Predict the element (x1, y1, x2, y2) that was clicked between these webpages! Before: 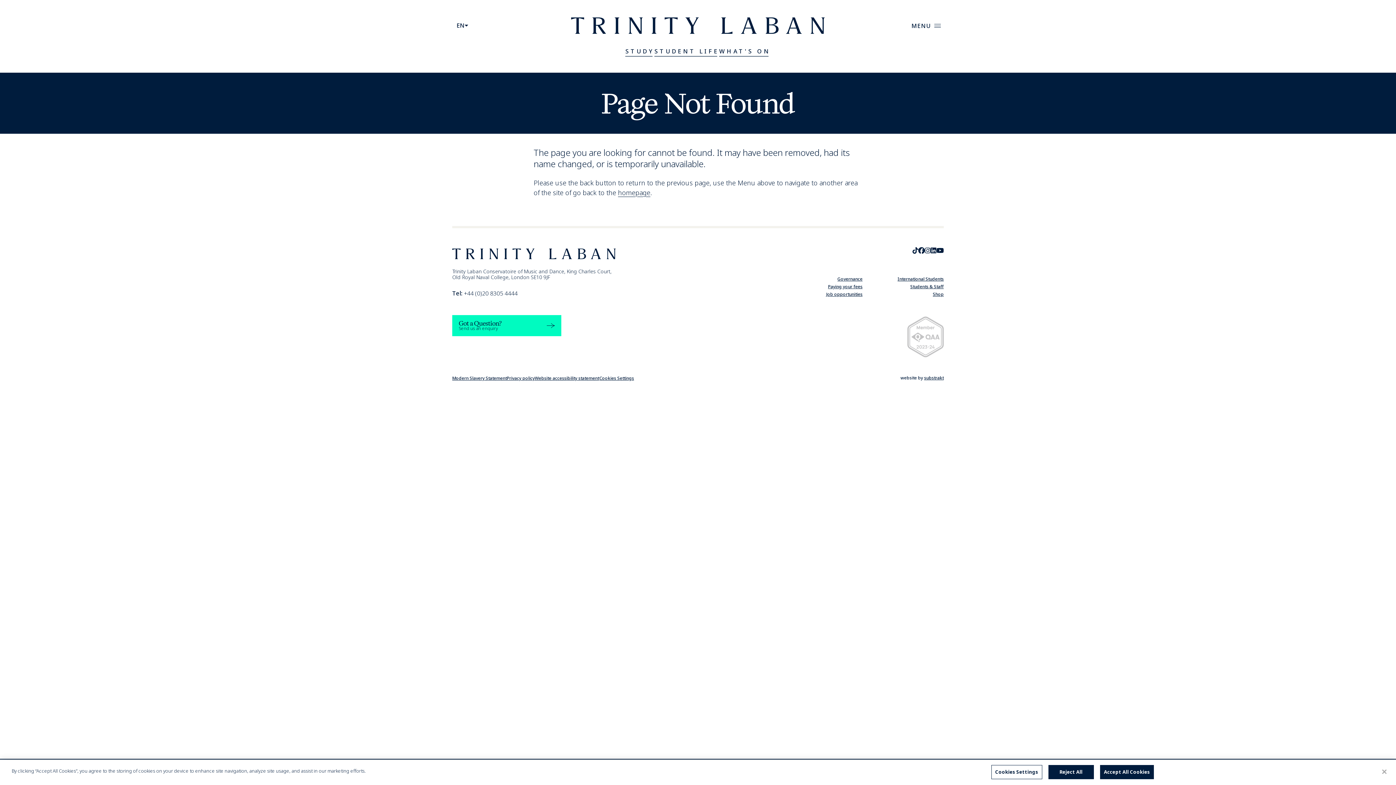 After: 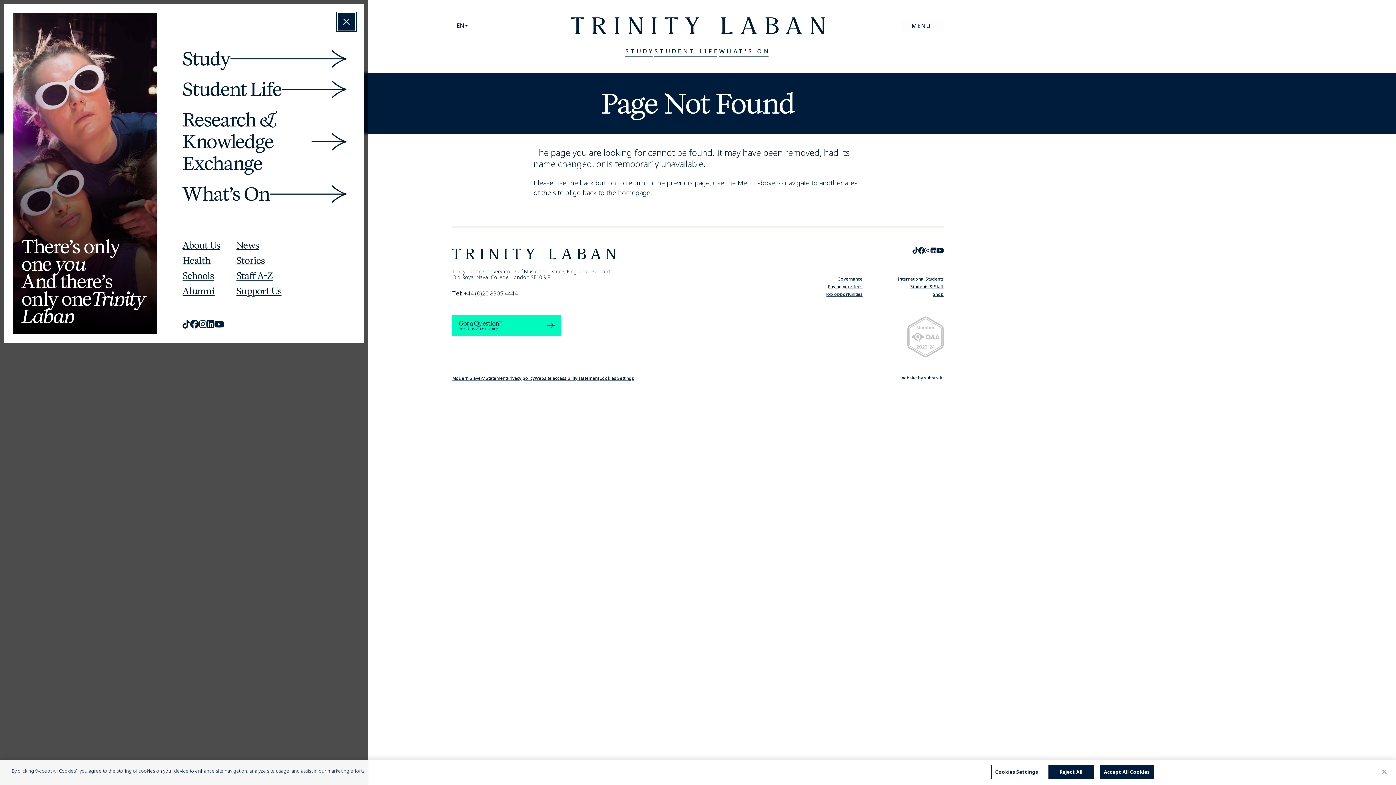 Action: label: MENU bbox: (902, 19, 944, 31)